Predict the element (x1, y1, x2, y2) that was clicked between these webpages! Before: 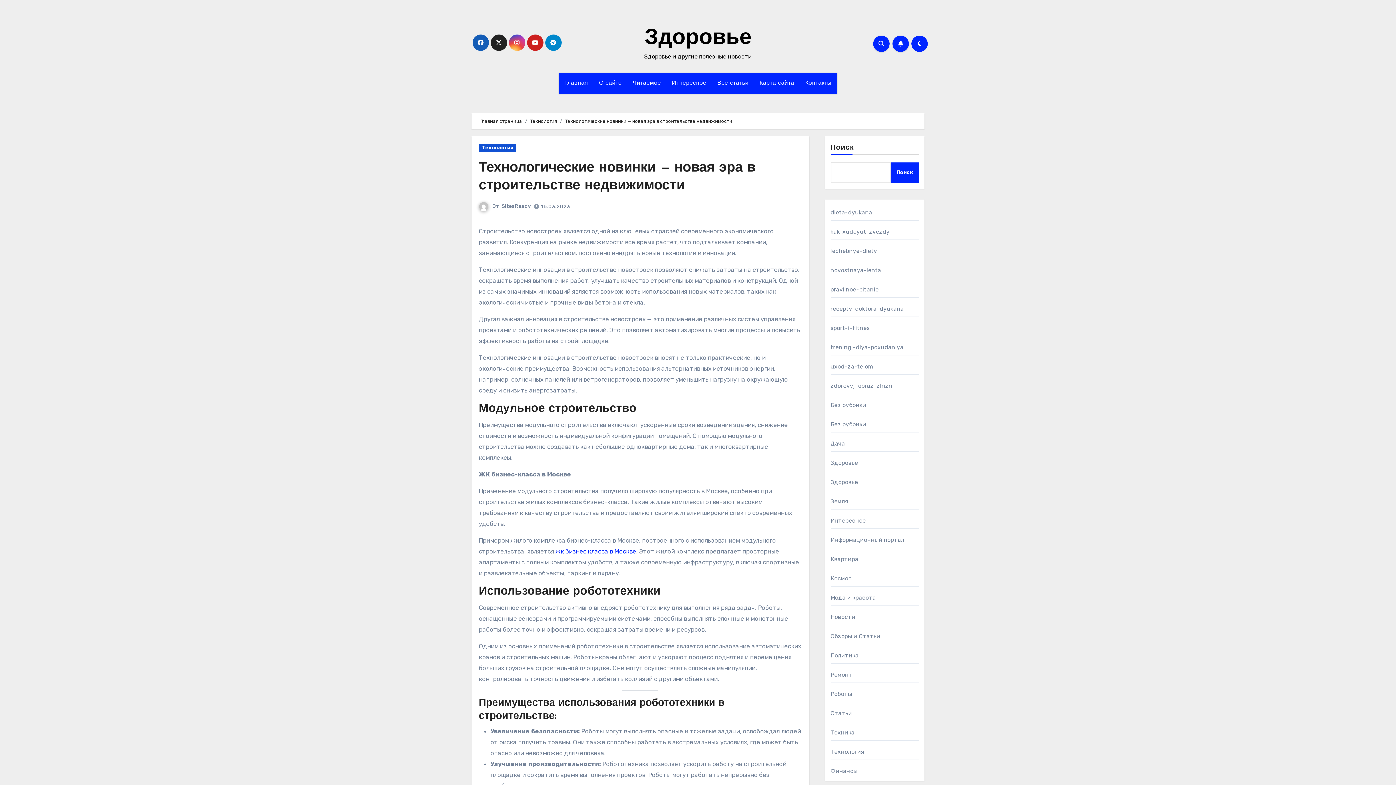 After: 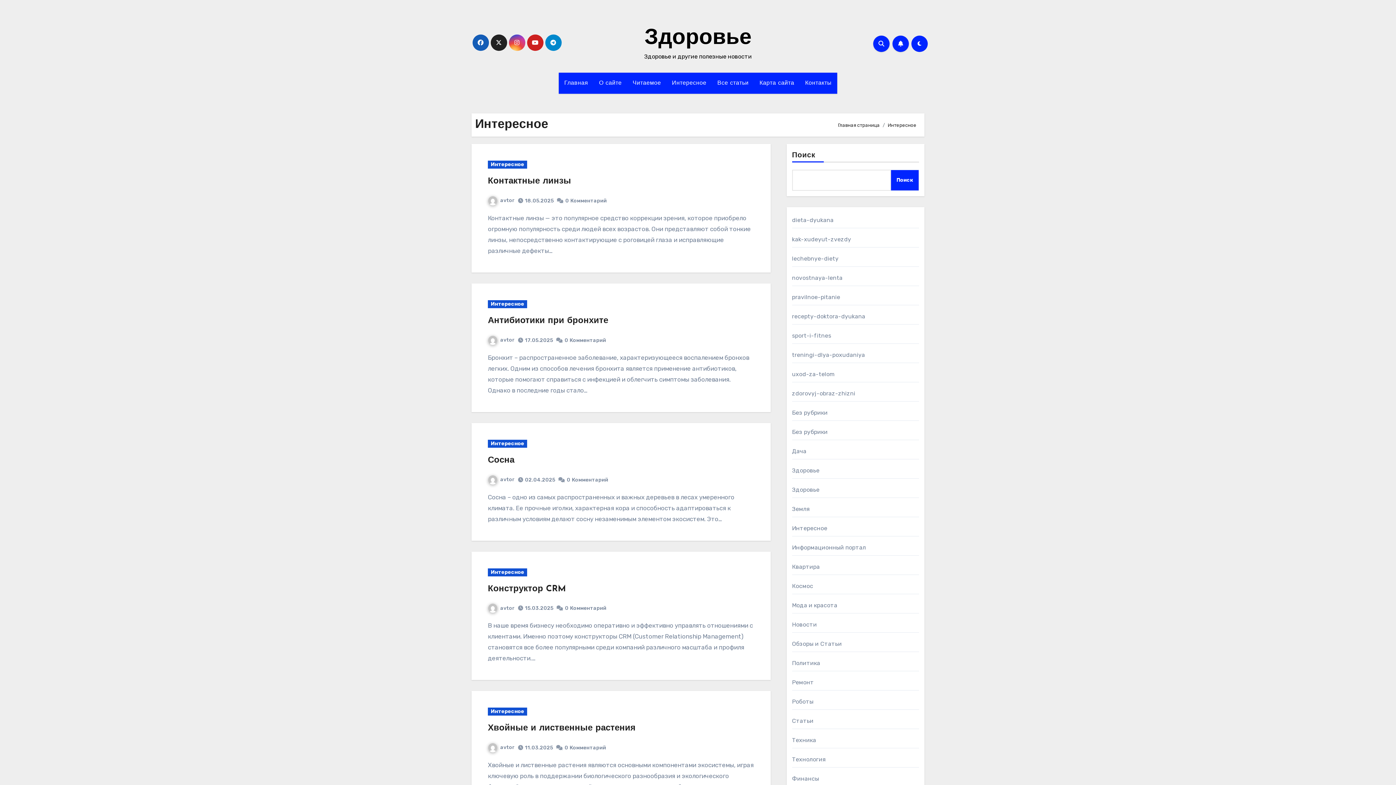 Action: label: Интересное bbox: (830, 517, 866, 524)